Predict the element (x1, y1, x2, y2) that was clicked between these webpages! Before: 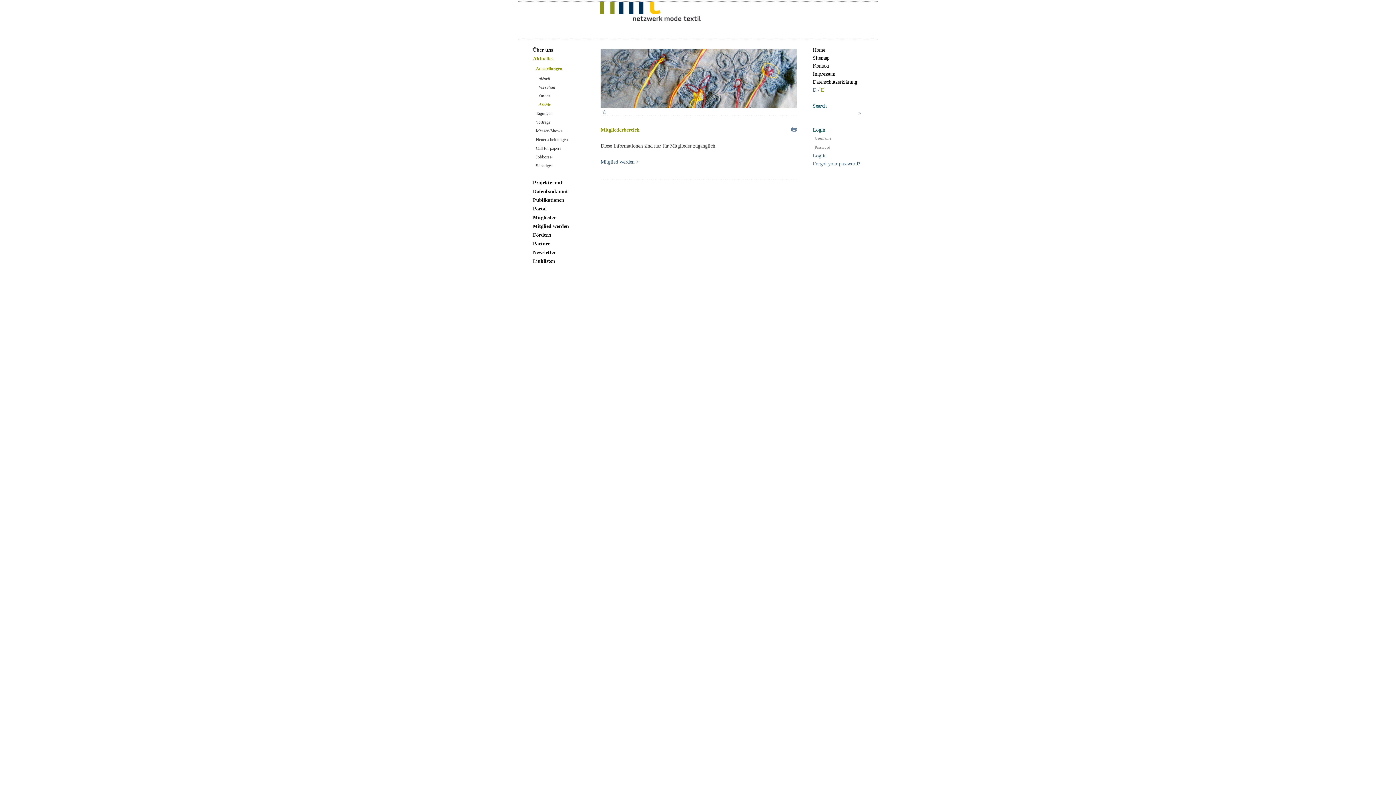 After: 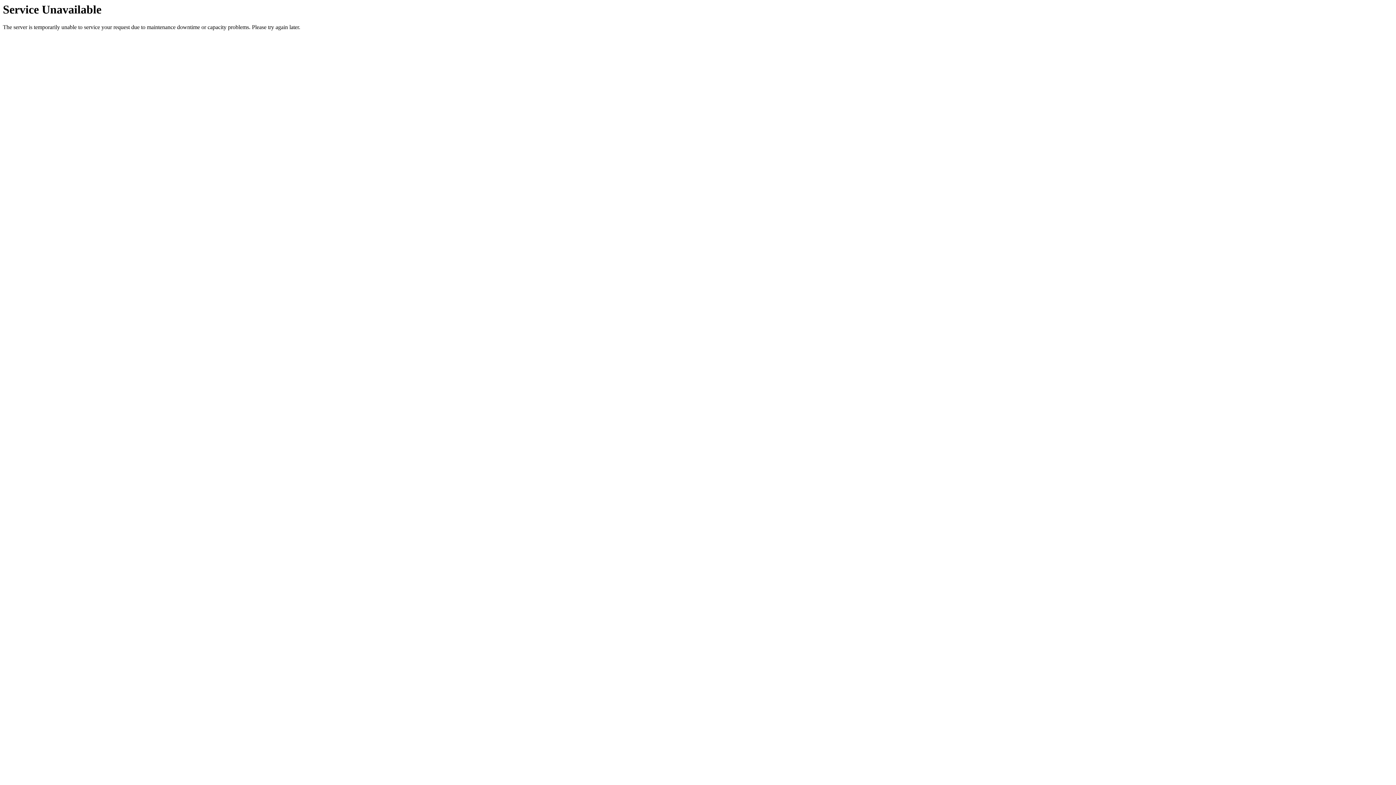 Action: label: Sitemap bbox: (813, 55, 829, 60)